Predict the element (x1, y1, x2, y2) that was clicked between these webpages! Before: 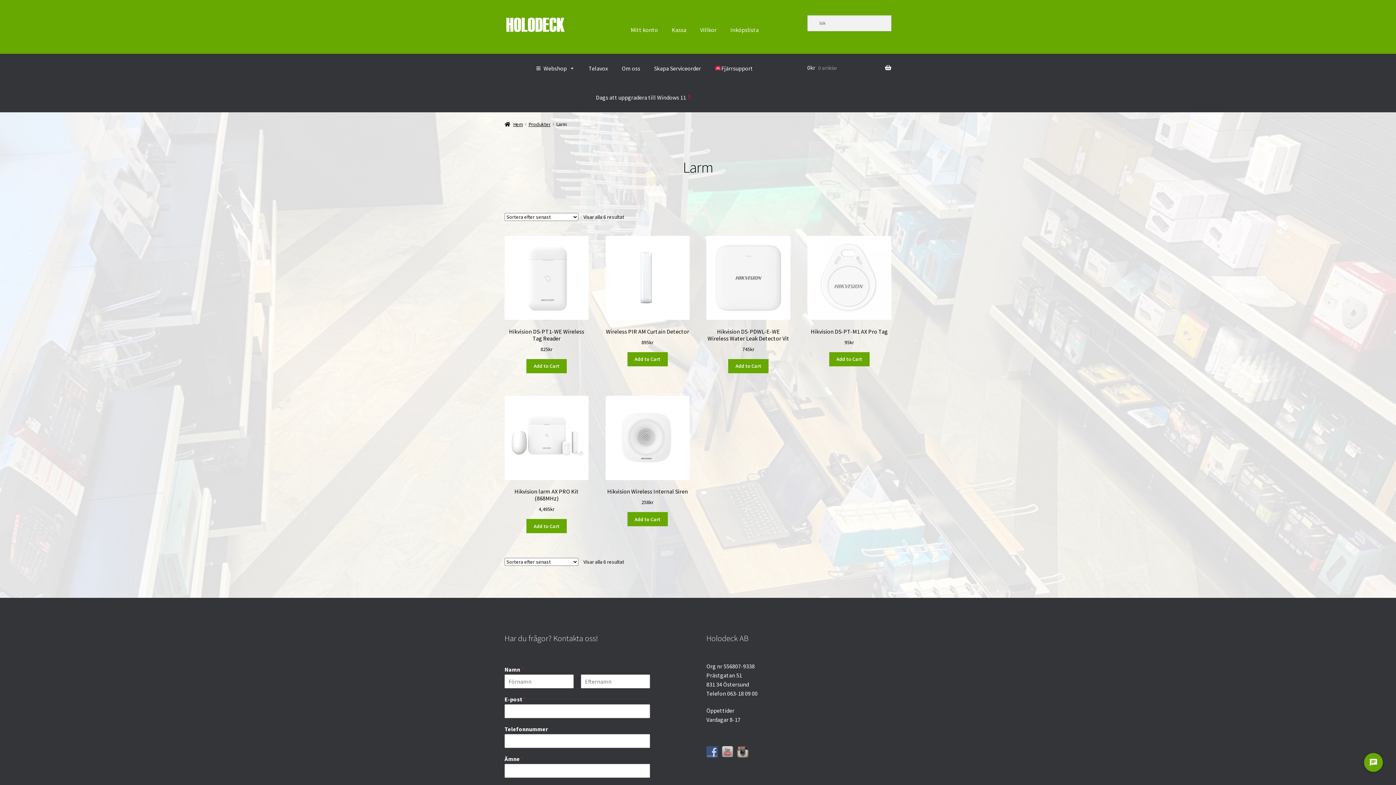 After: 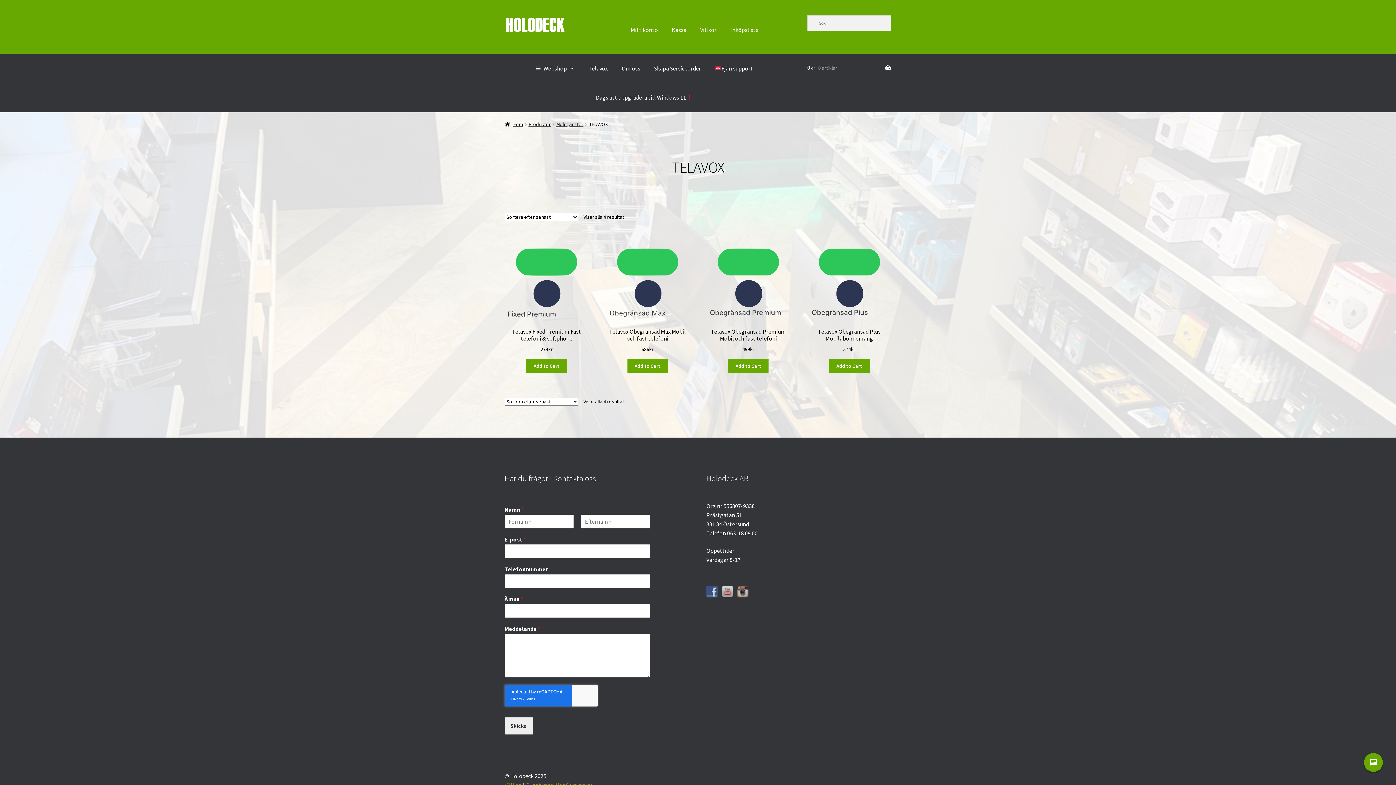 Action: label: Telavox bbox: (585, 53, 611, 82)